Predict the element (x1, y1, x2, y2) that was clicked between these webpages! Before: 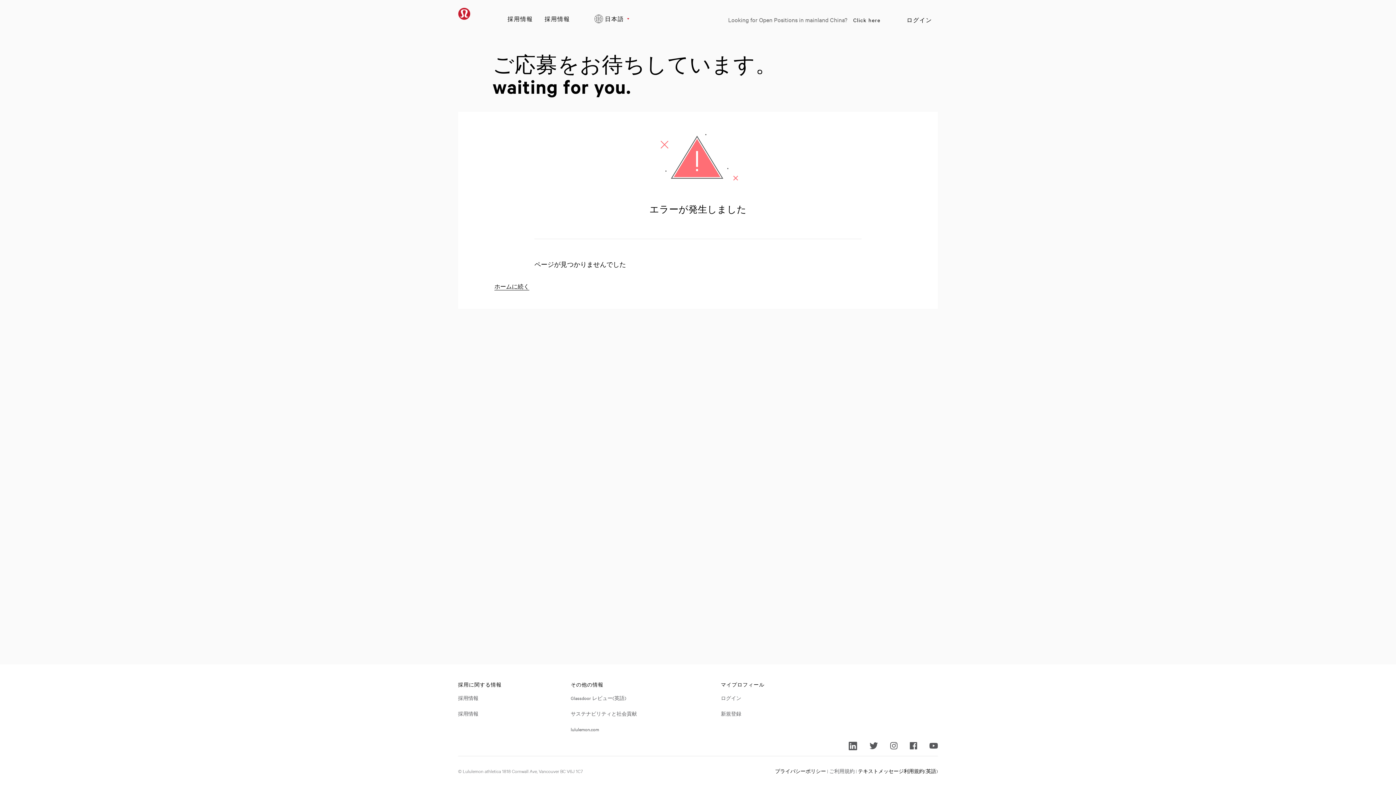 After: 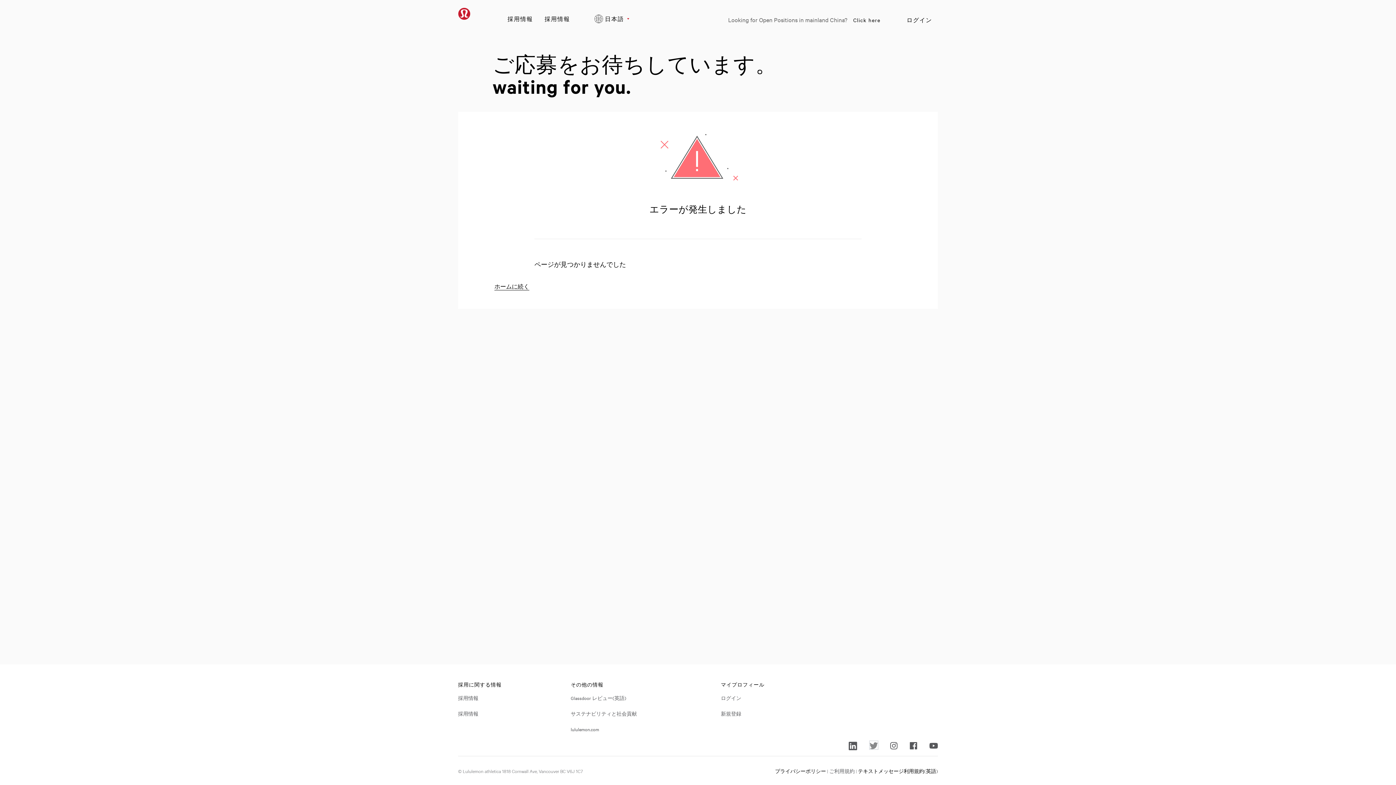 Action: bbox: (869, 741, 878, 749)